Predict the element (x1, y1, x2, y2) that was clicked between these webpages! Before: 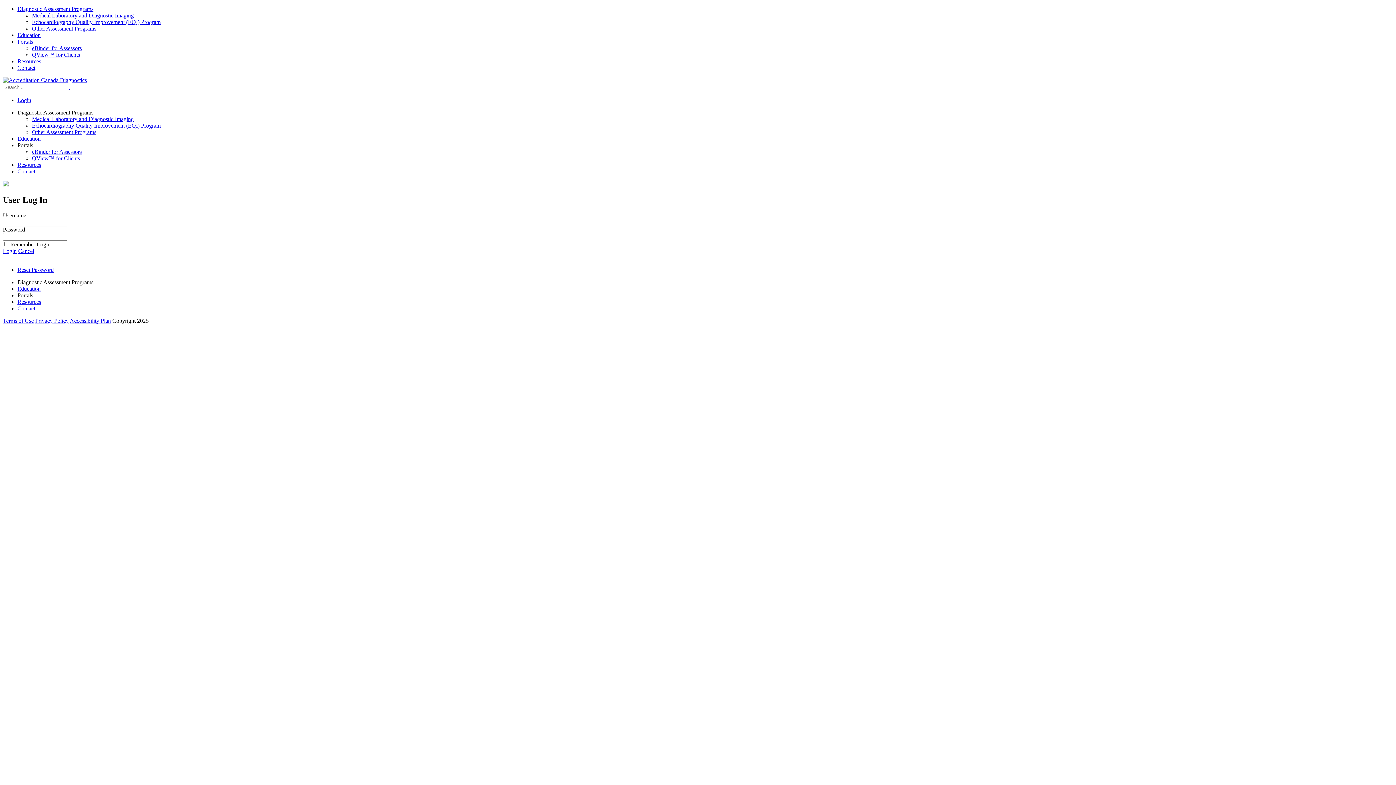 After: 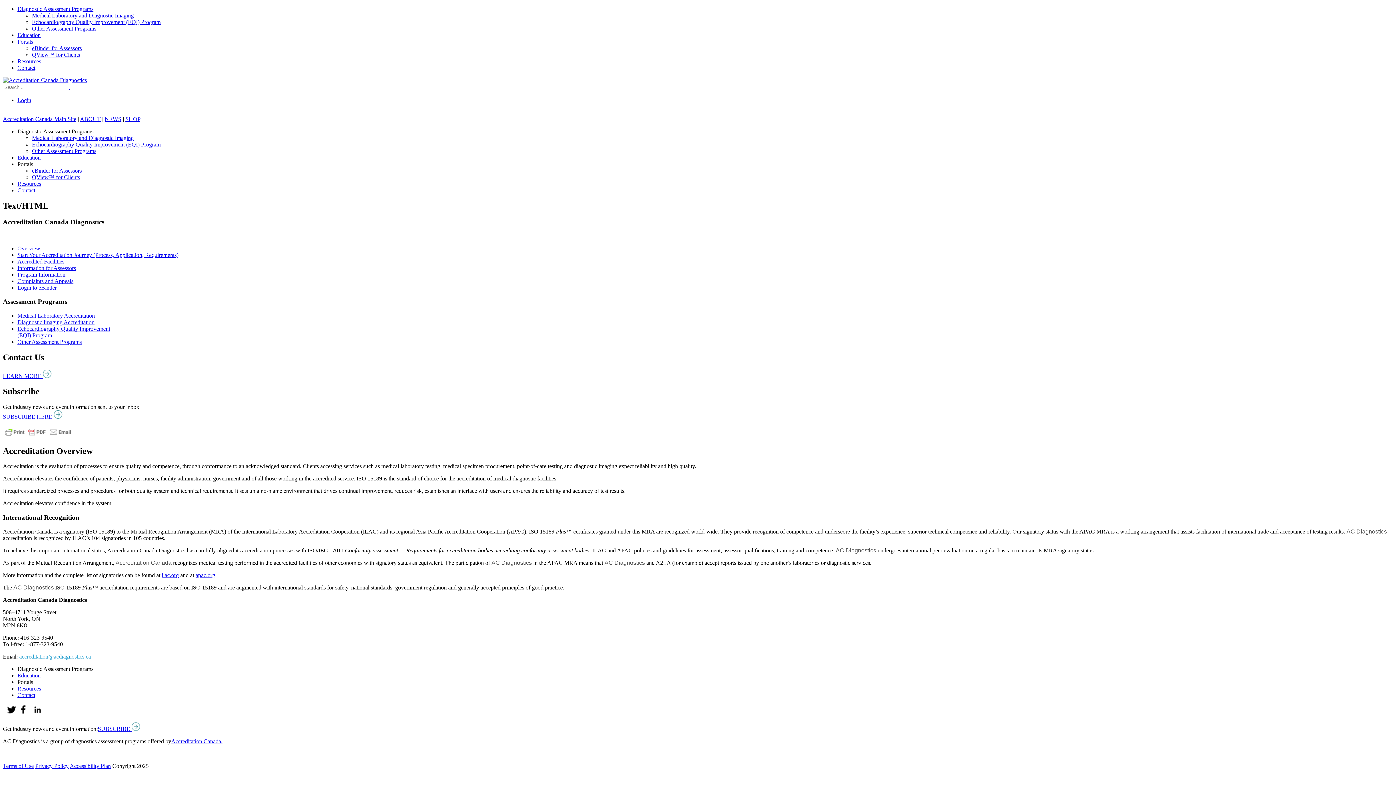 Action: bbox: (32, 12, 133, 18) label: Medical Laboratory and Diagnostic Imaging